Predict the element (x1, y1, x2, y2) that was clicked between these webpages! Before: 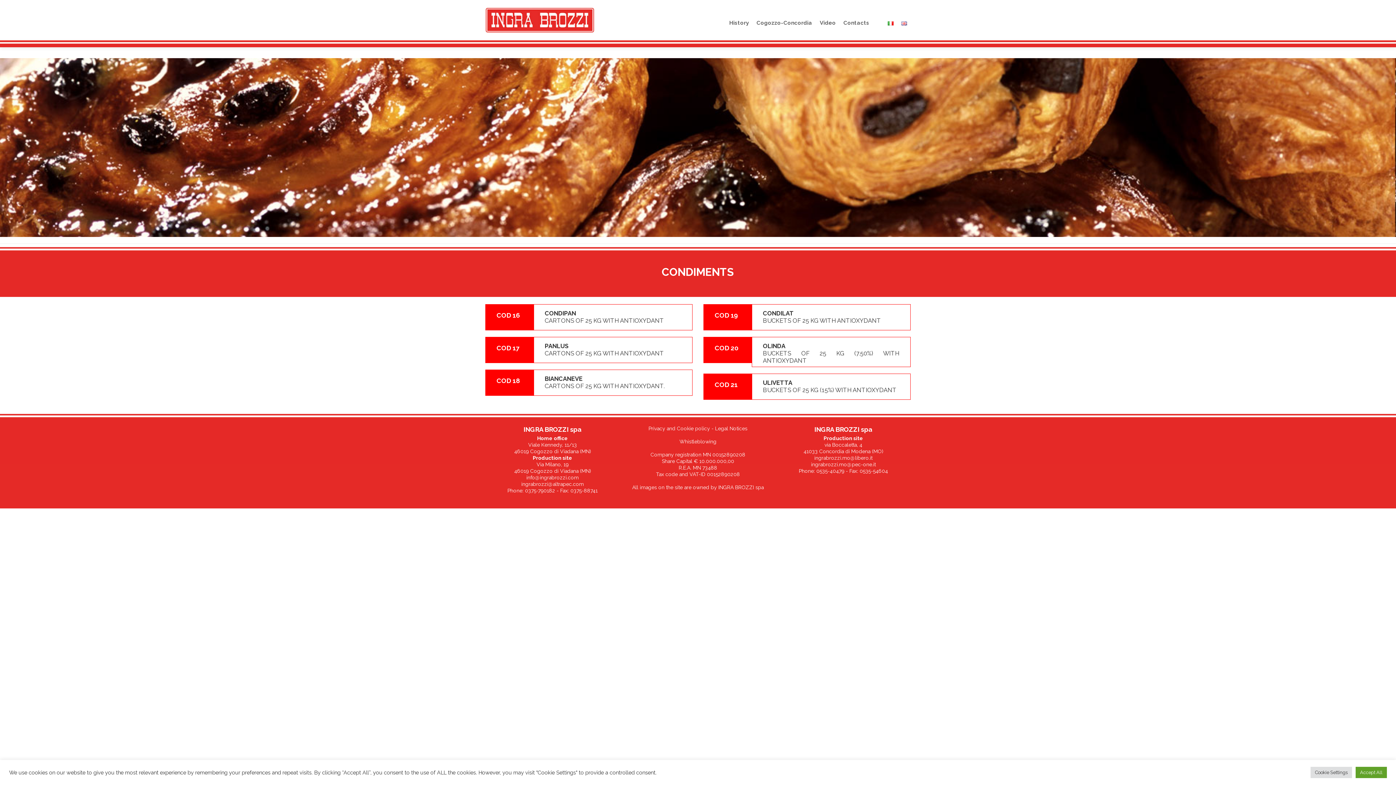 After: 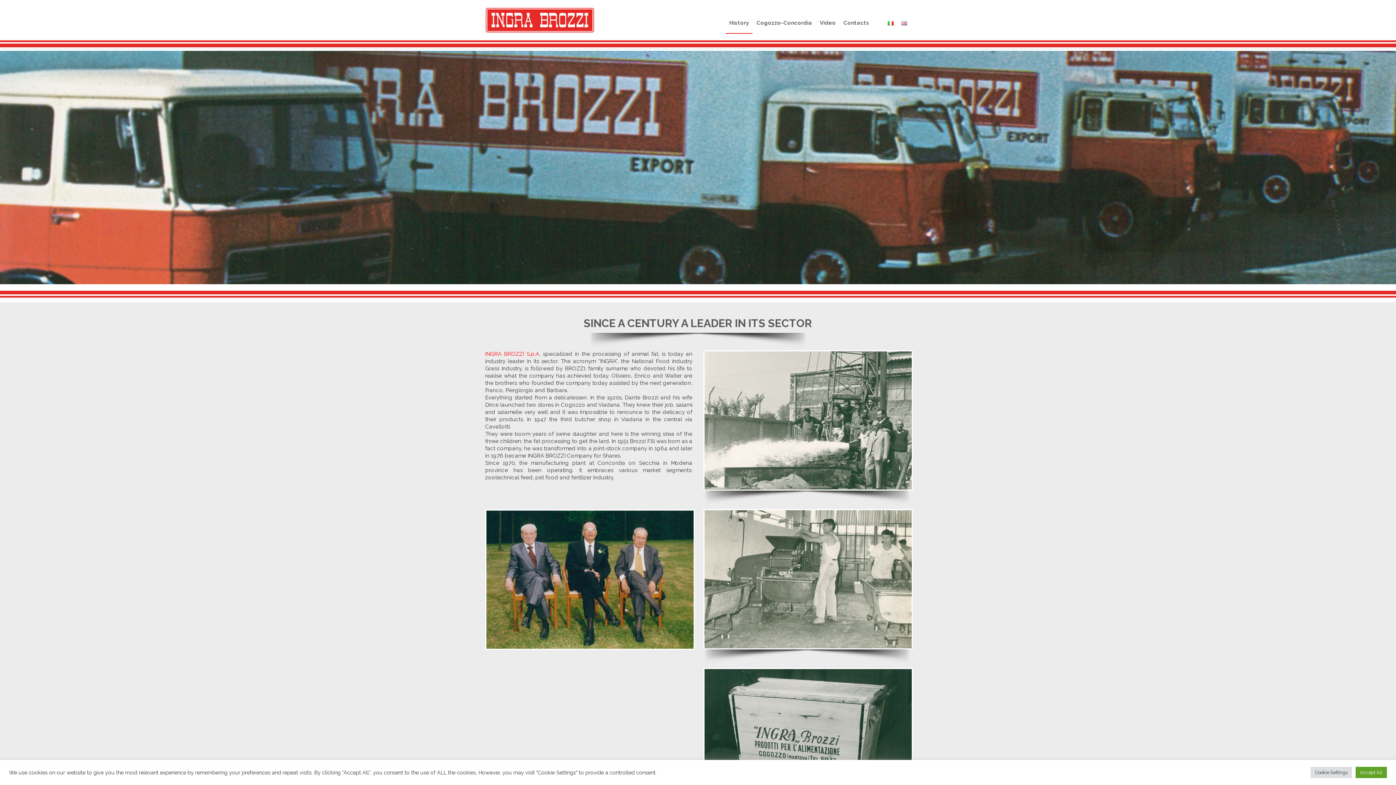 Action: label: History bbox: (725, 12, 752, 33)